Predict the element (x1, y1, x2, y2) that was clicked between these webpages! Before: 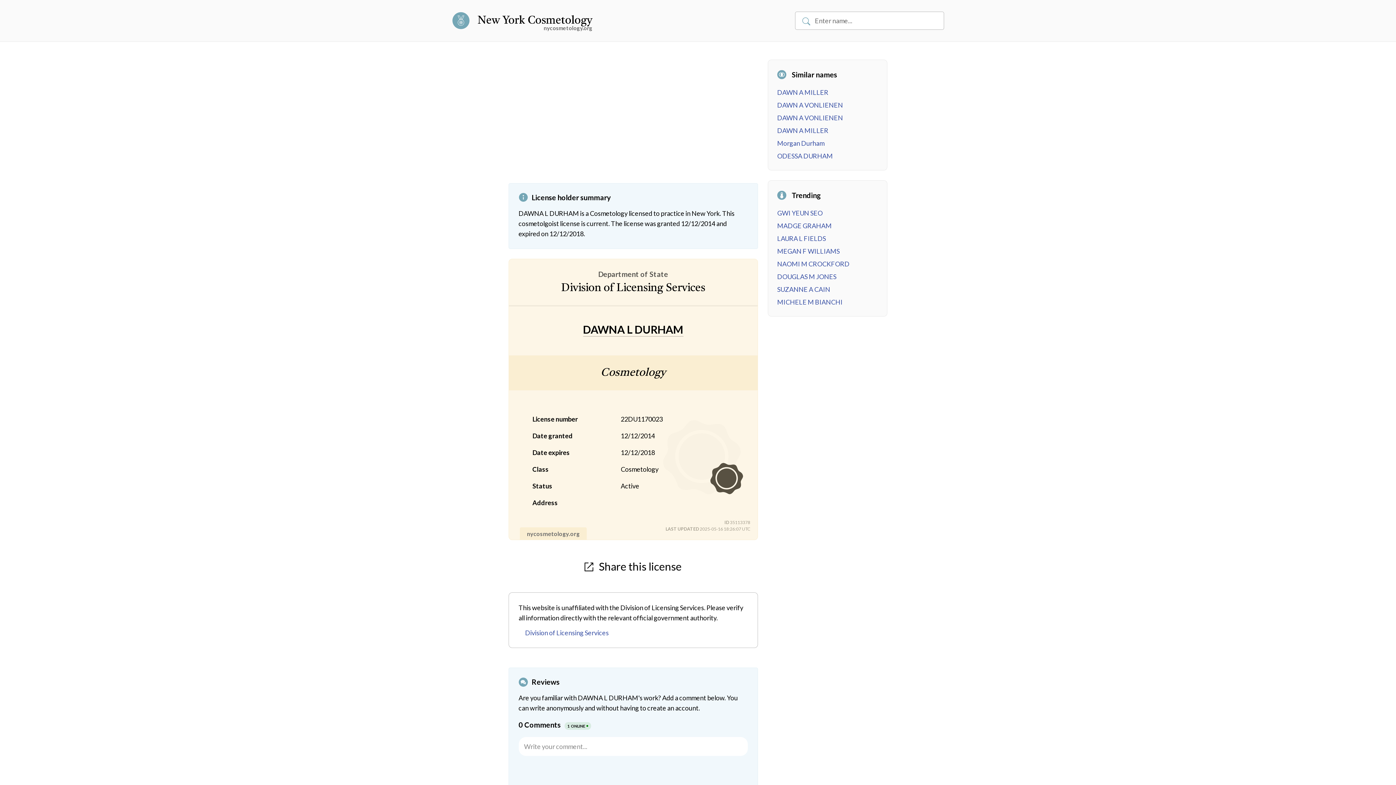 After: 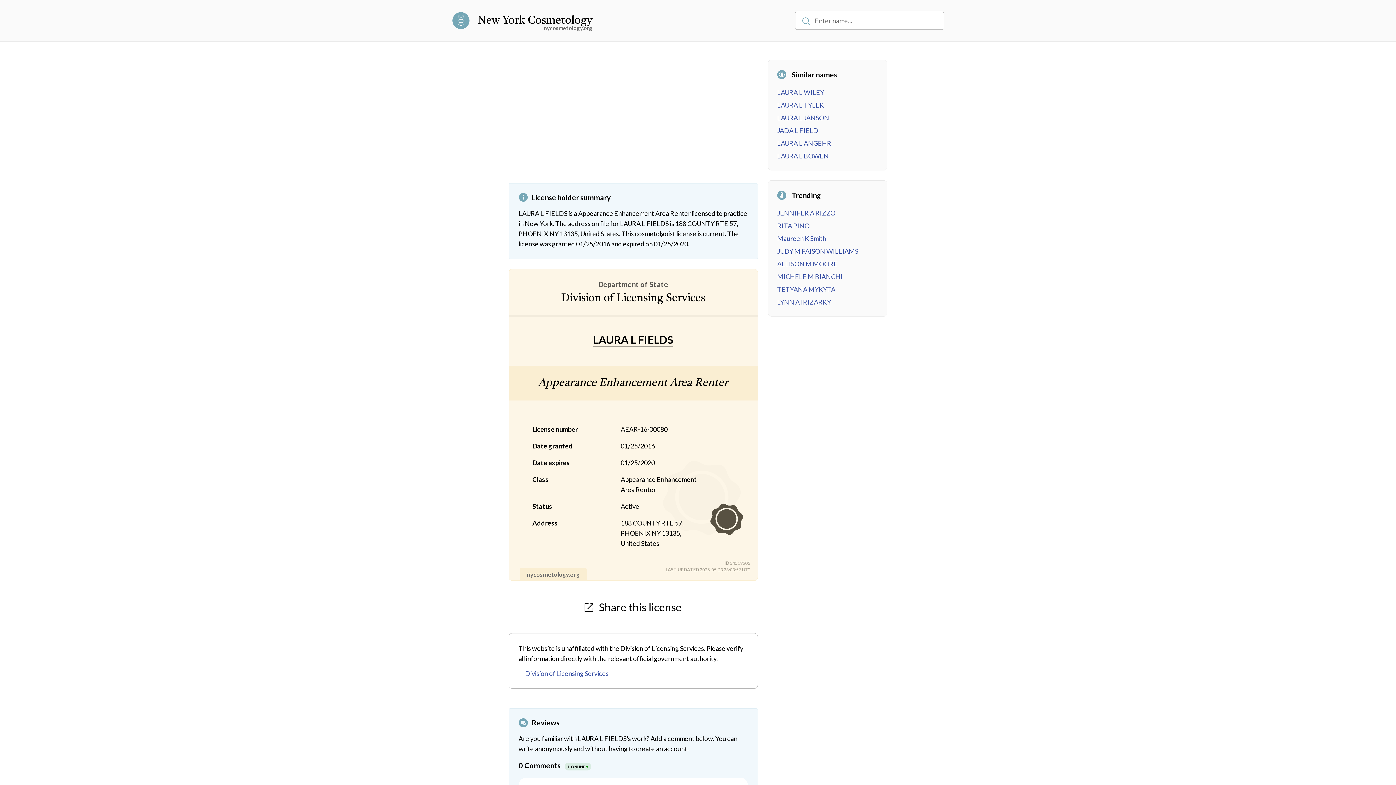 Action: bbox: (777, 234, 826, 242) label: LAURA L FIELDS